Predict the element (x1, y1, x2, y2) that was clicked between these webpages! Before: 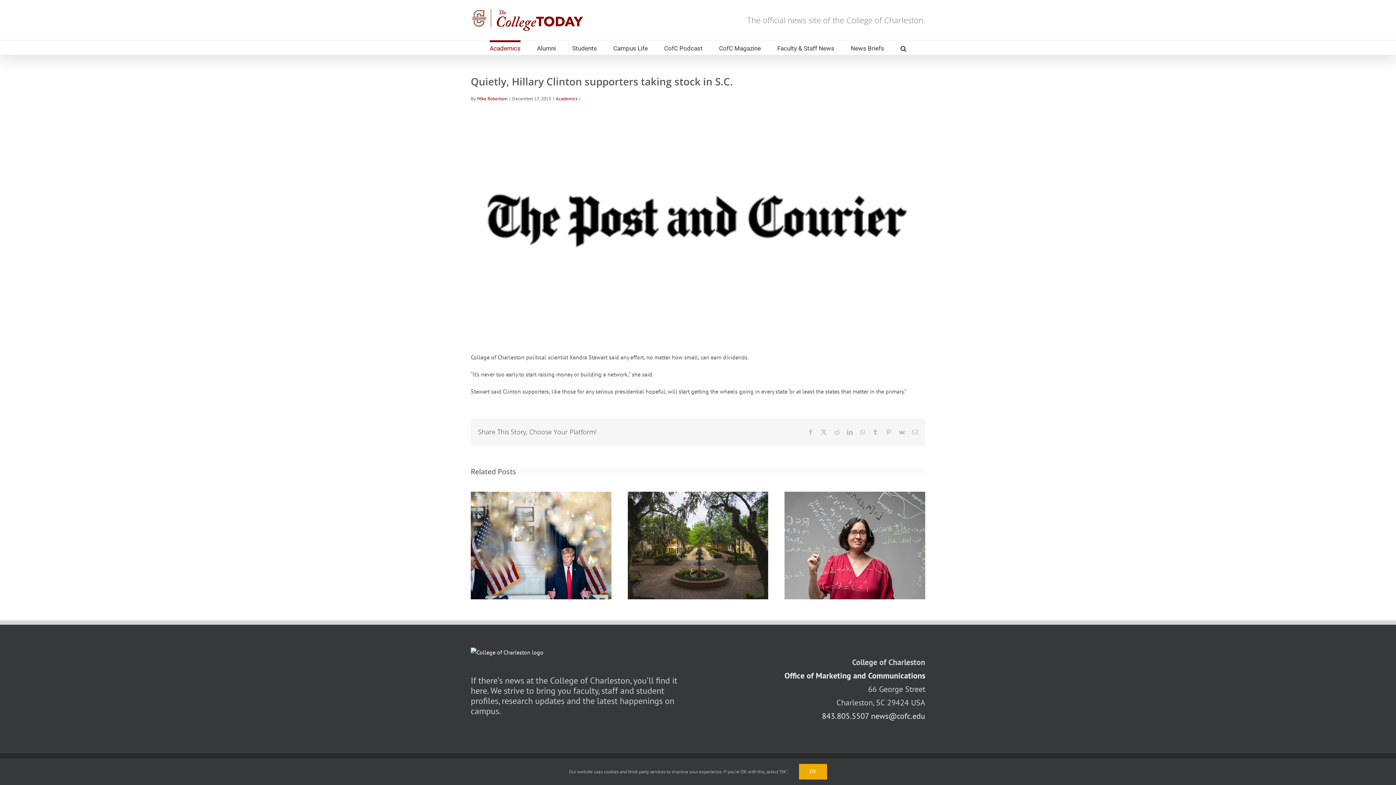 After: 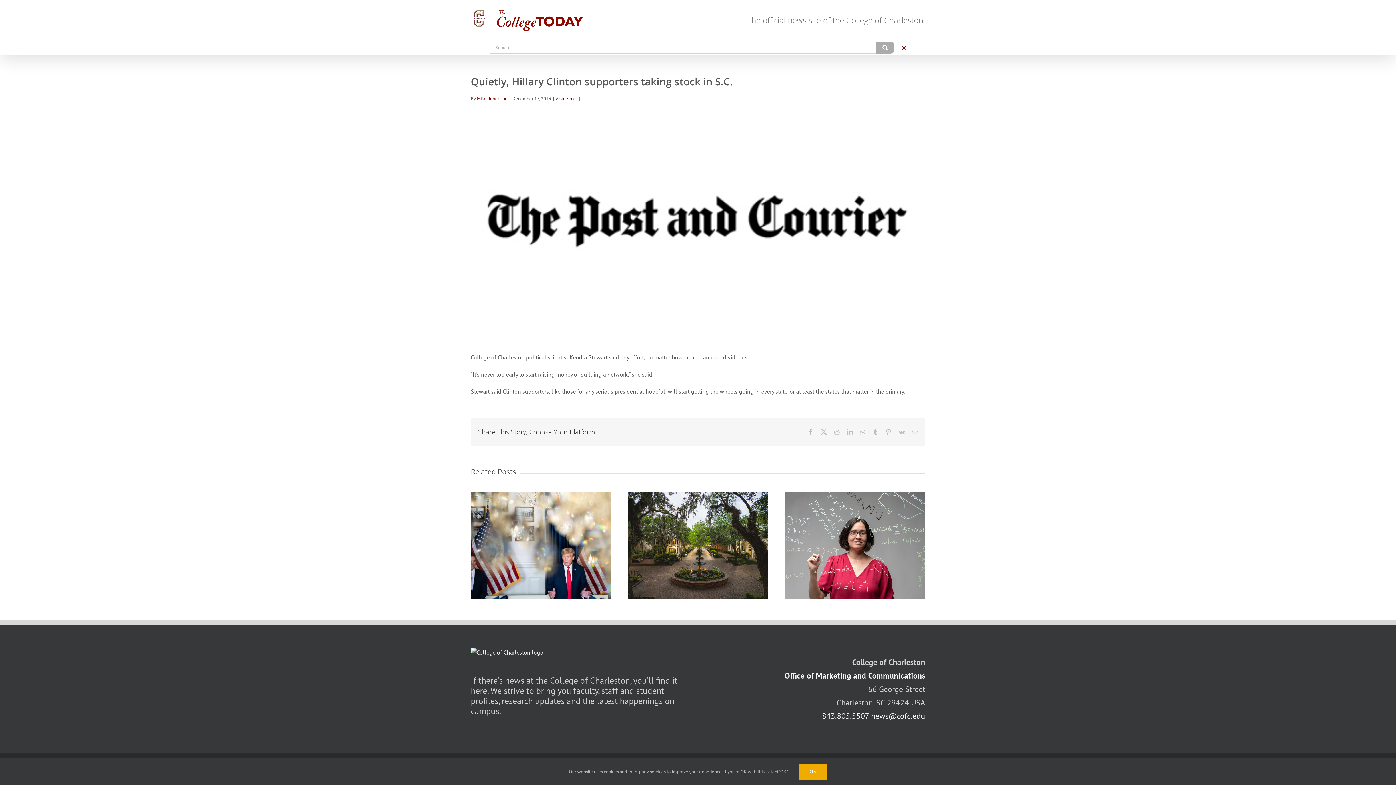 Action: bbox: (900, 40, 906, 54) label: Search